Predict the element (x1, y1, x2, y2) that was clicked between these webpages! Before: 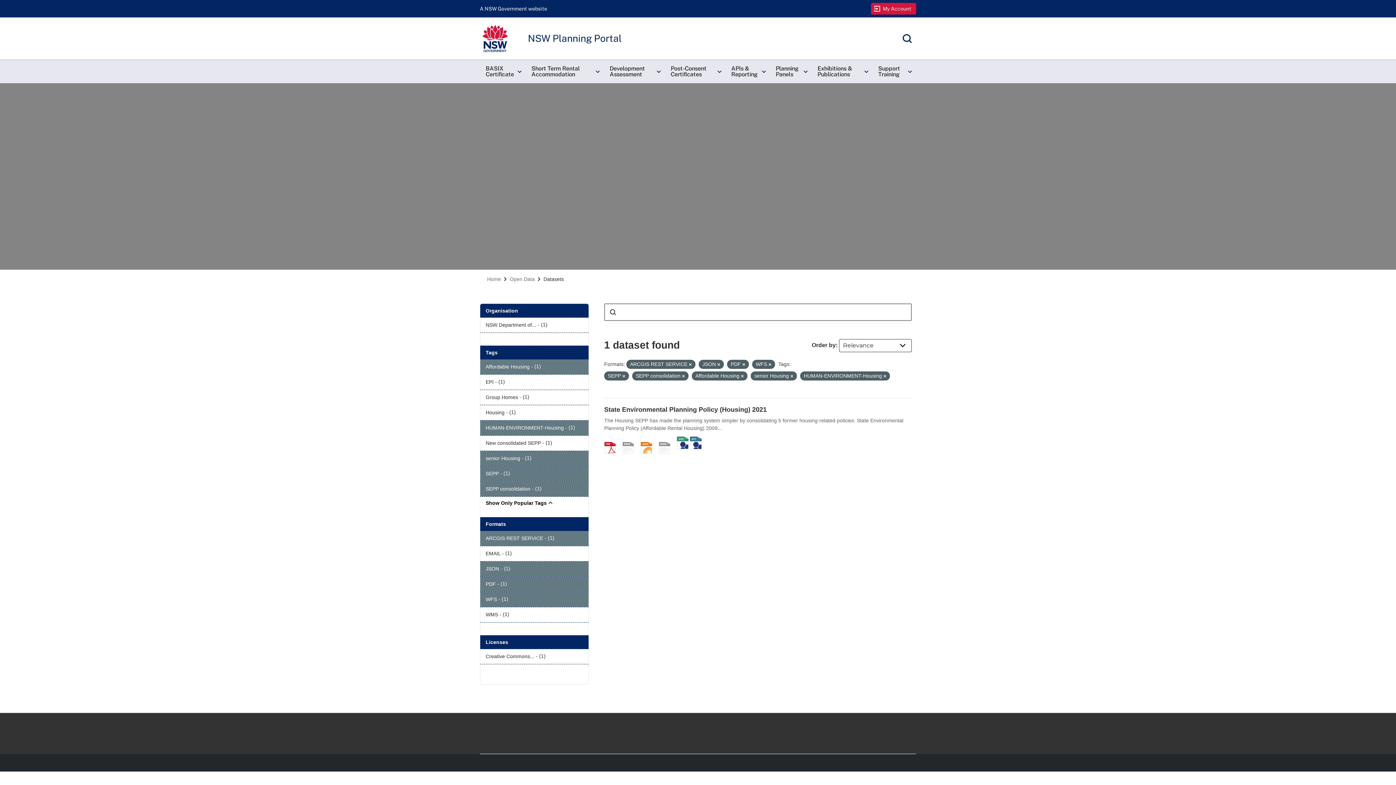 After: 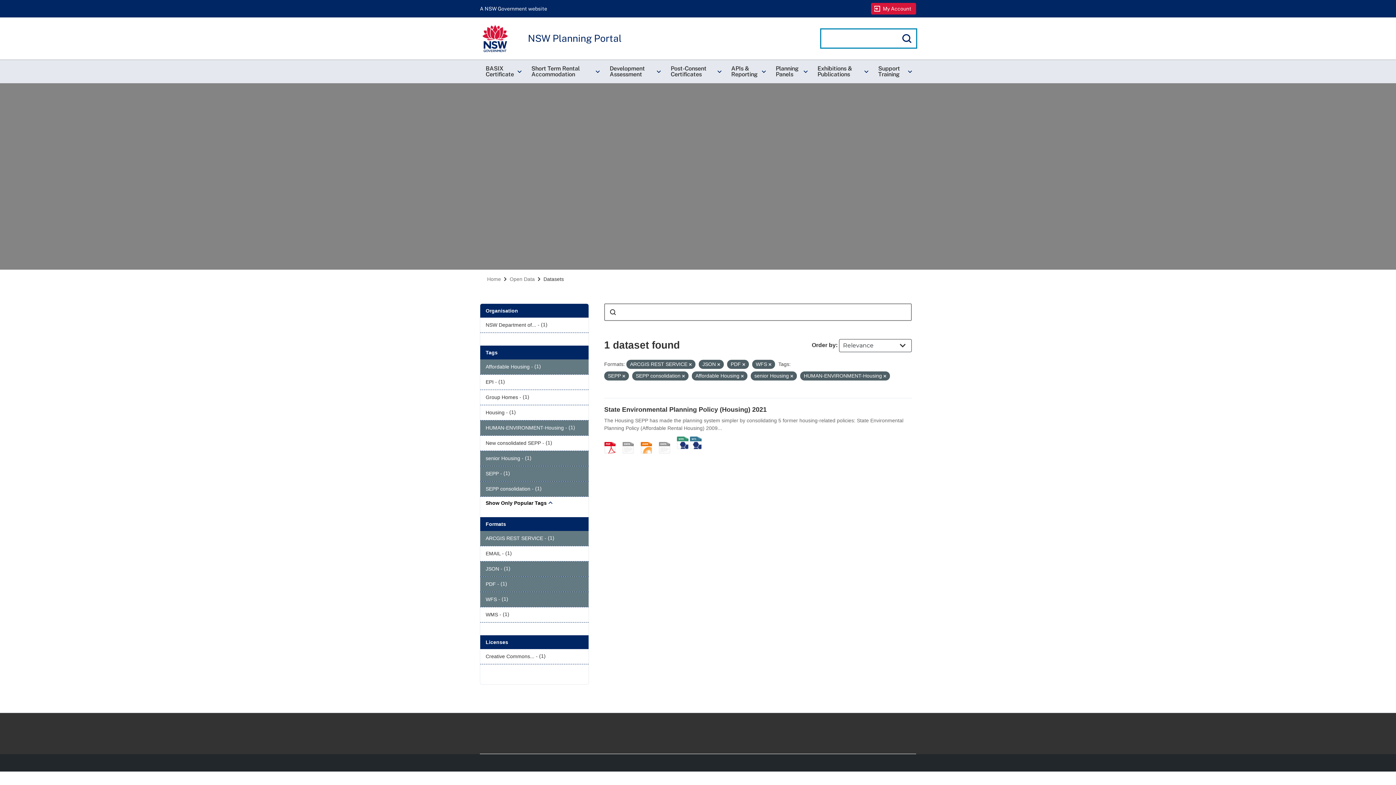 Action: bbox: (899, 29, 916, 47) label: Show
Search